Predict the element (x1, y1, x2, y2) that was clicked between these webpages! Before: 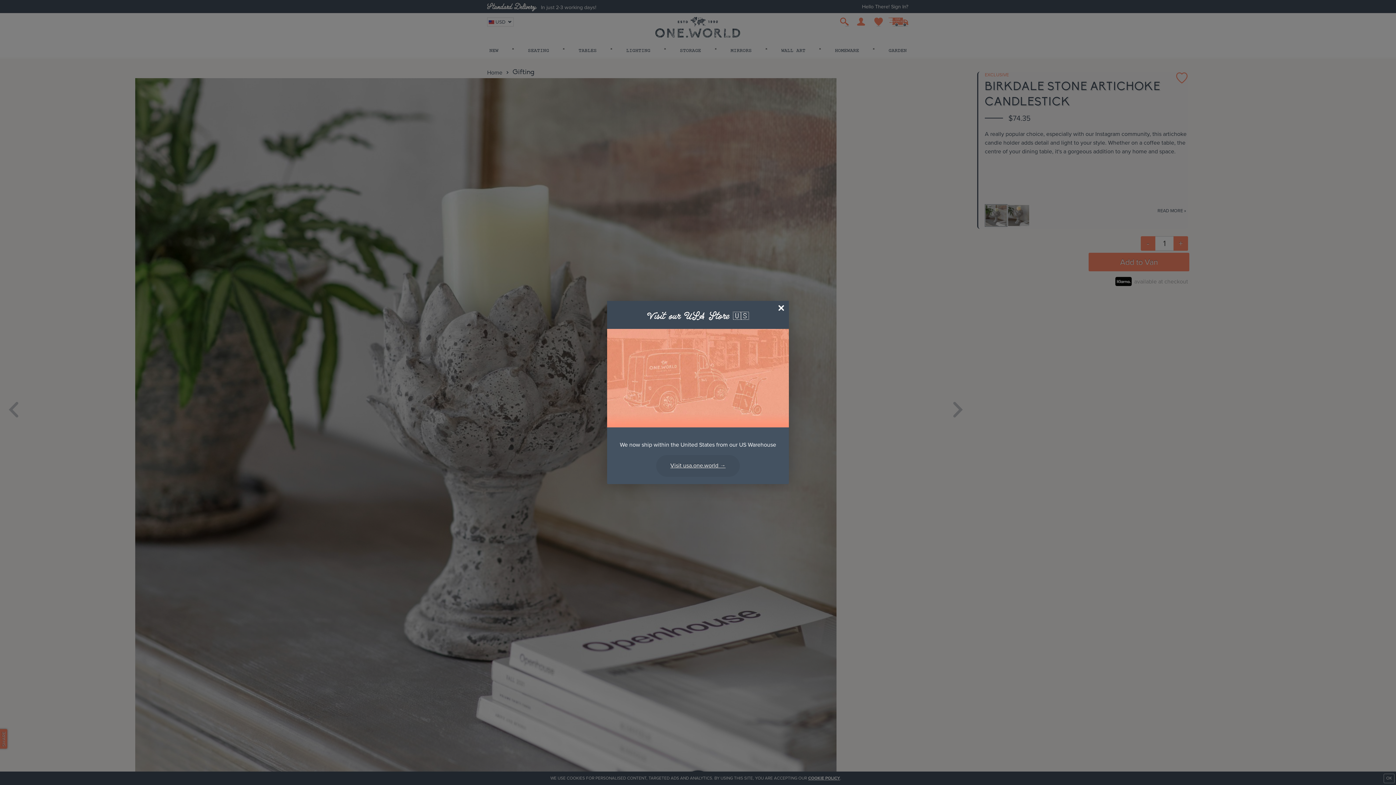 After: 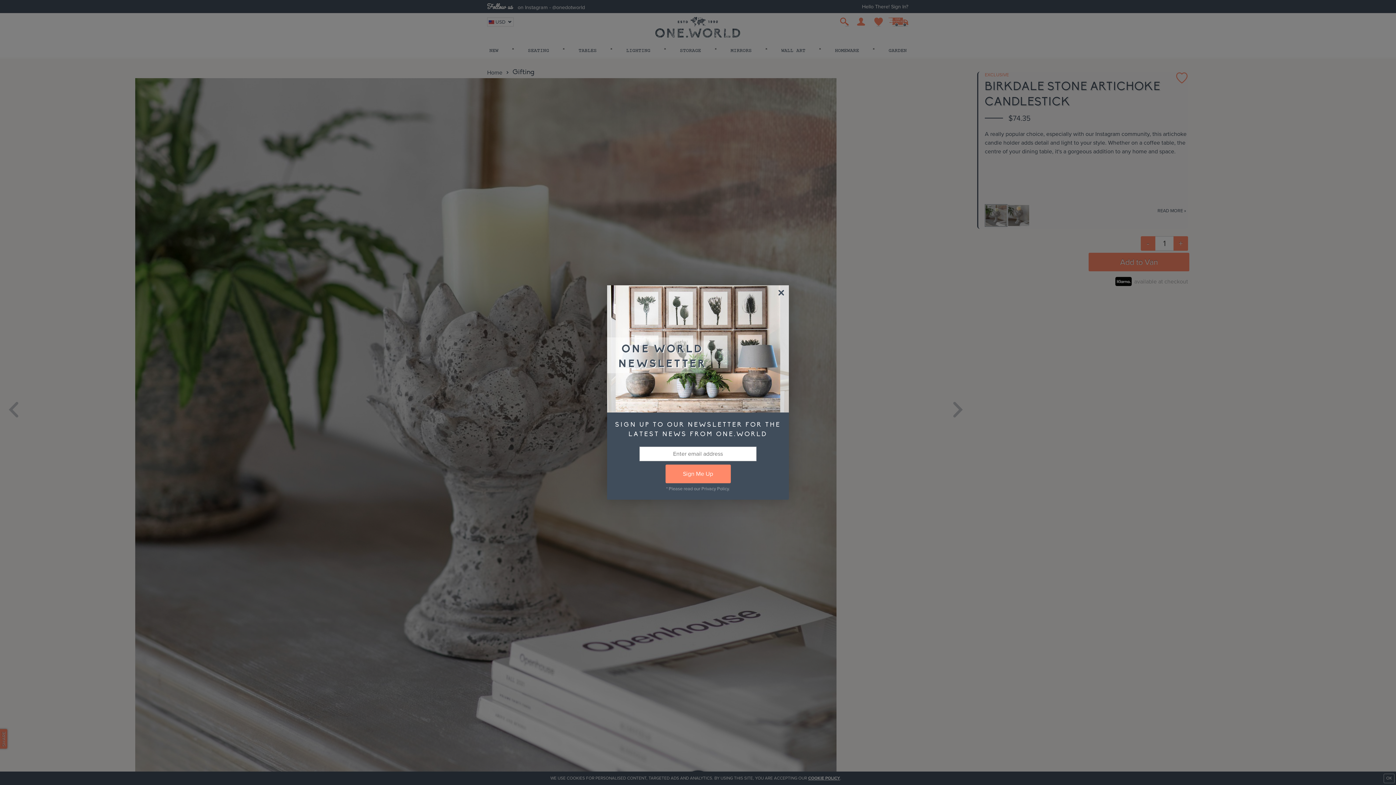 Action: bbox: (774, 301, 789, 315)